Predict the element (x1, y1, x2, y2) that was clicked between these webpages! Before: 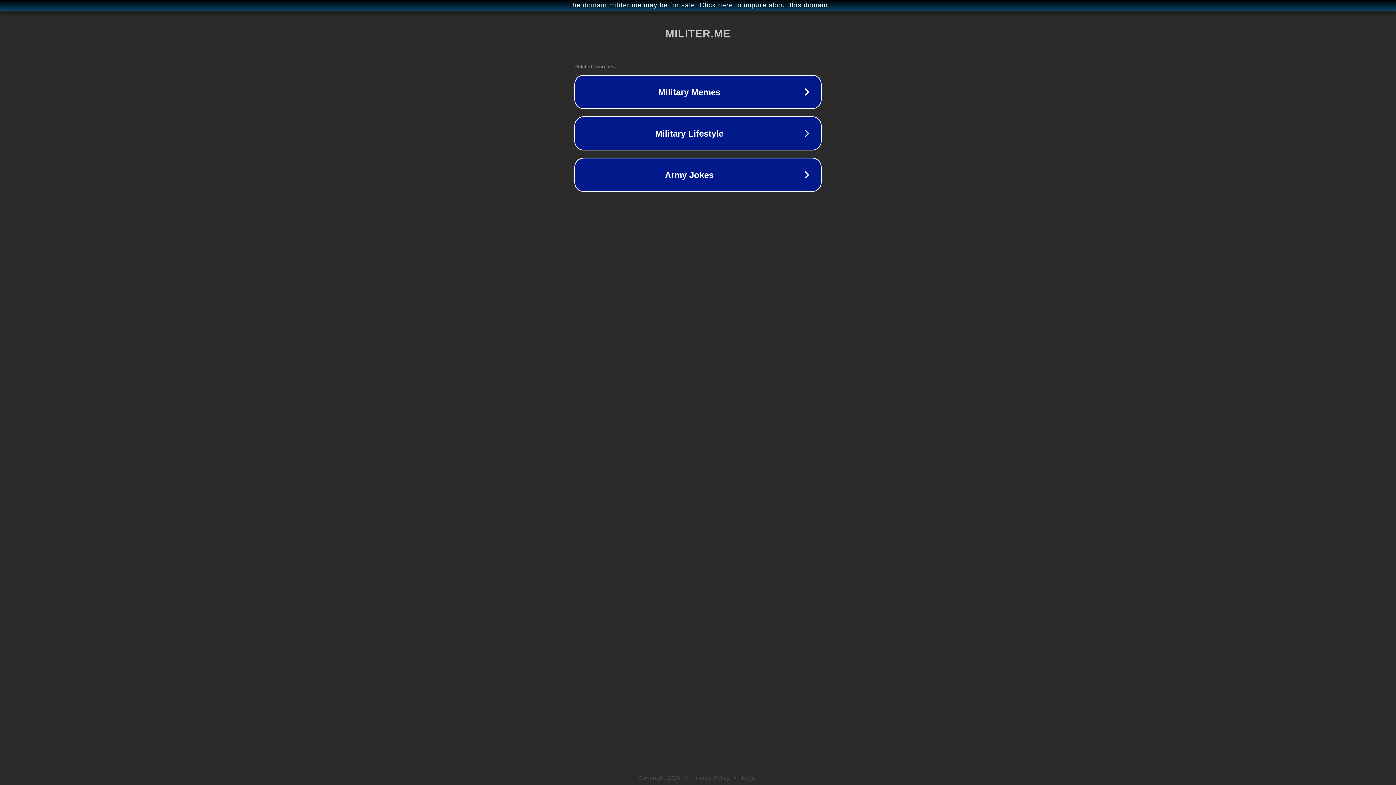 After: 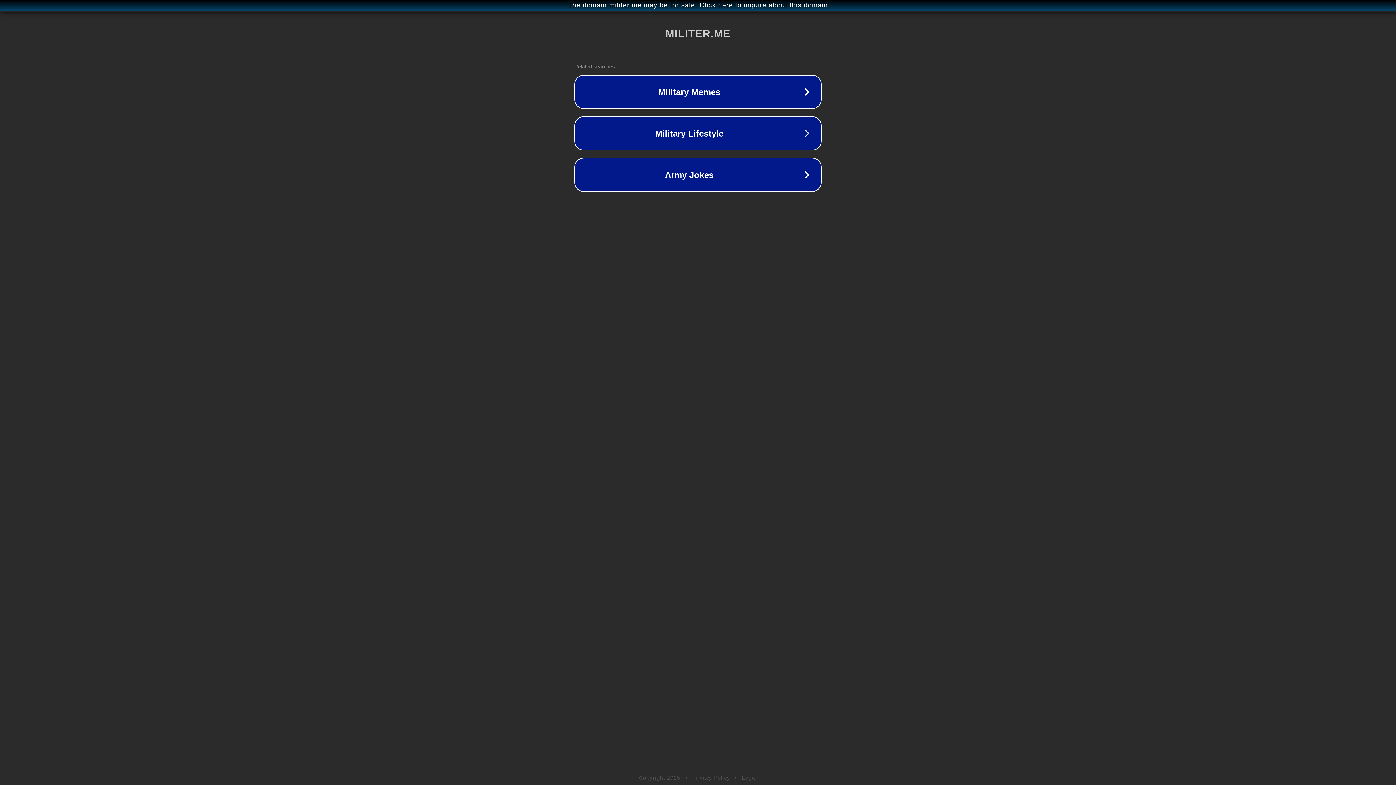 Action: bbox: (692, 775, 730, 781) label: Privacy Policy